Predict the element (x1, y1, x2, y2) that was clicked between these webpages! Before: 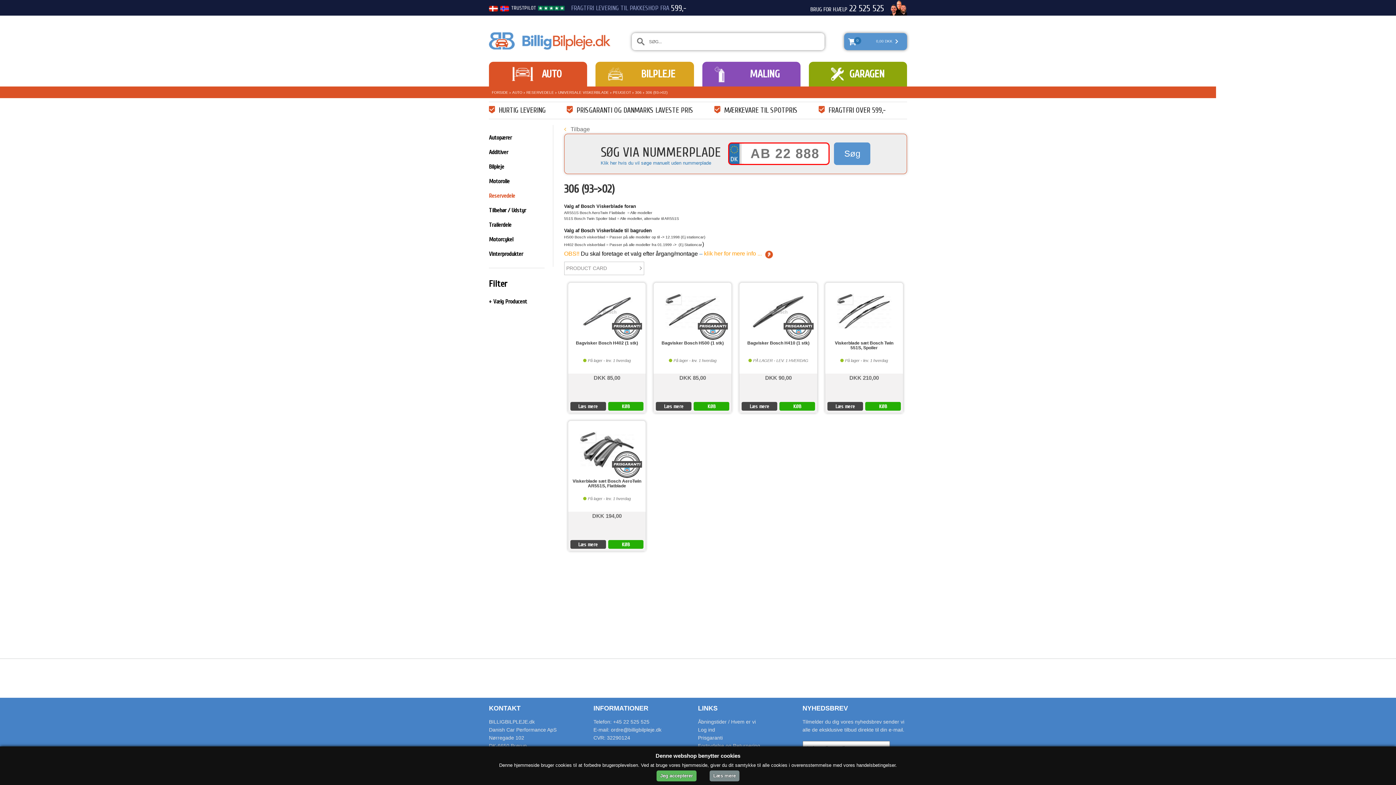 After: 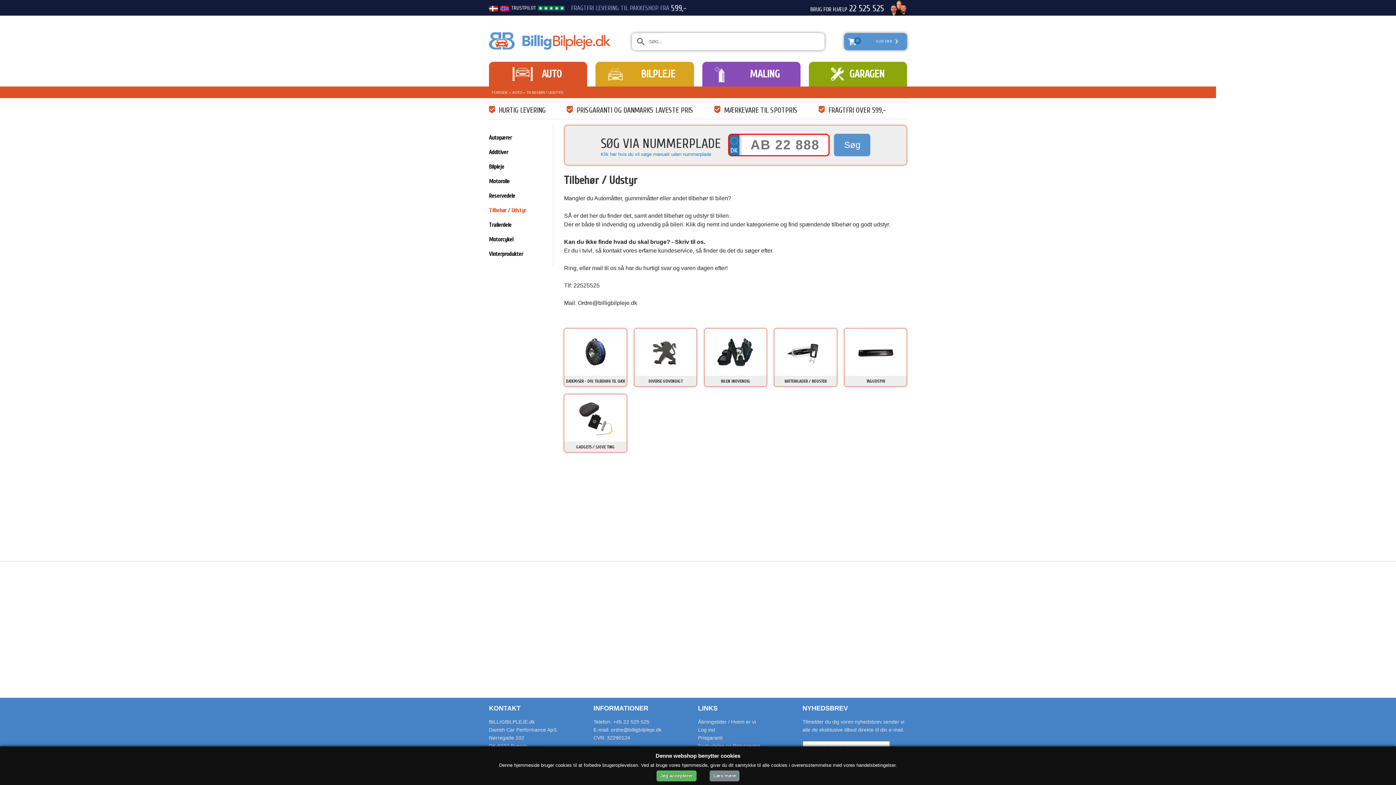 Action: label: Tilbehør / Udstyr bbox: (489, 207, 526, 213)